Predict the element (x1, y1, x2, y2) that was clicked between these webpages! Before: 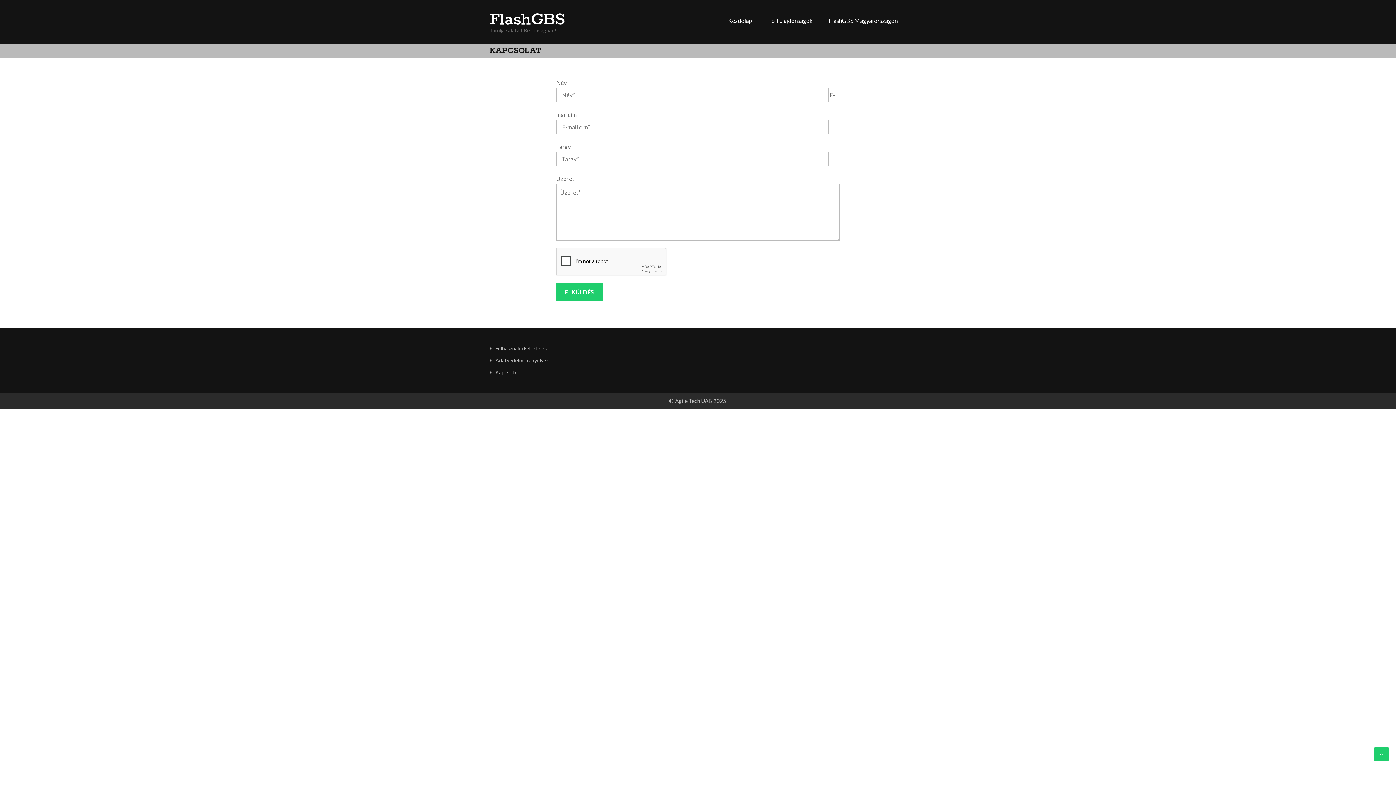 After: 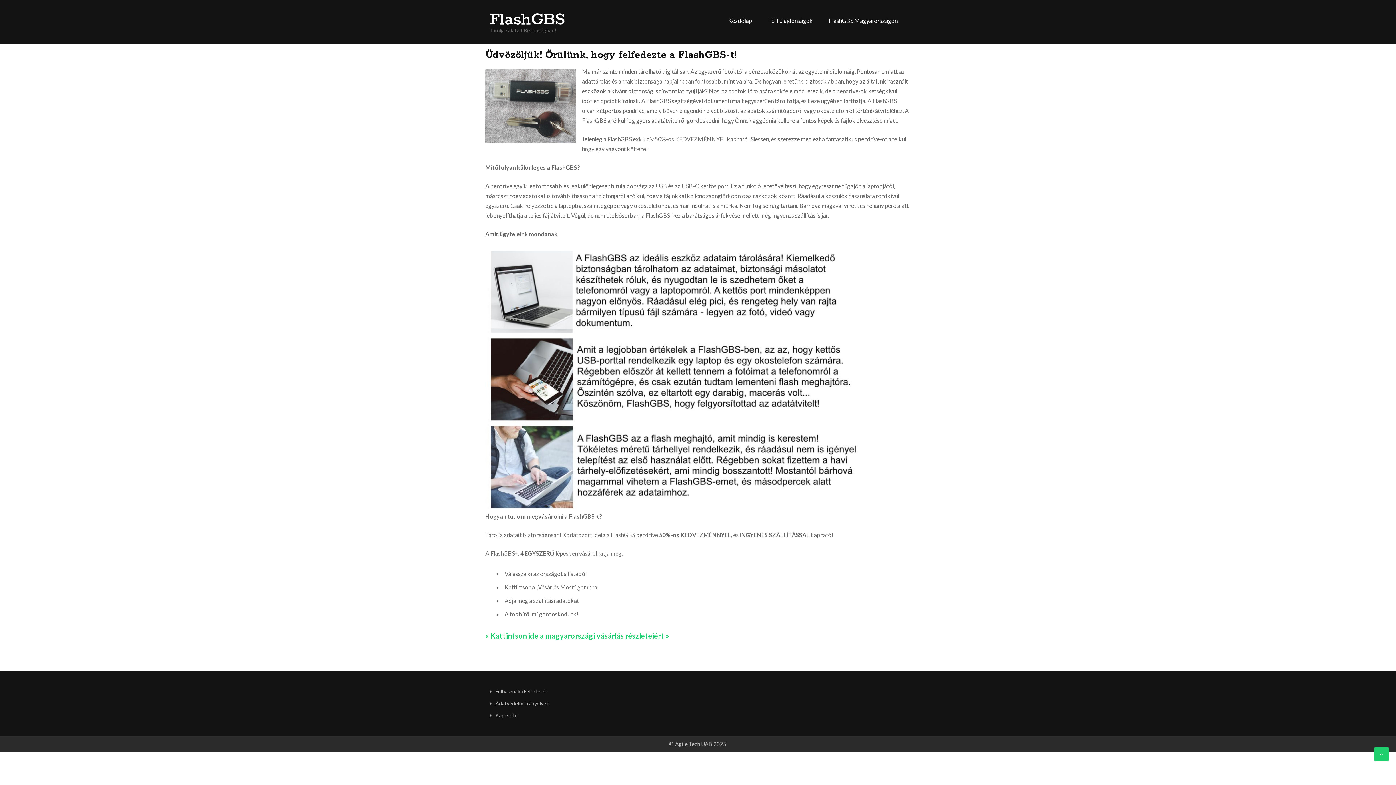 Action: bbox: (721, 1, 759, 39) label: Kezdőlap